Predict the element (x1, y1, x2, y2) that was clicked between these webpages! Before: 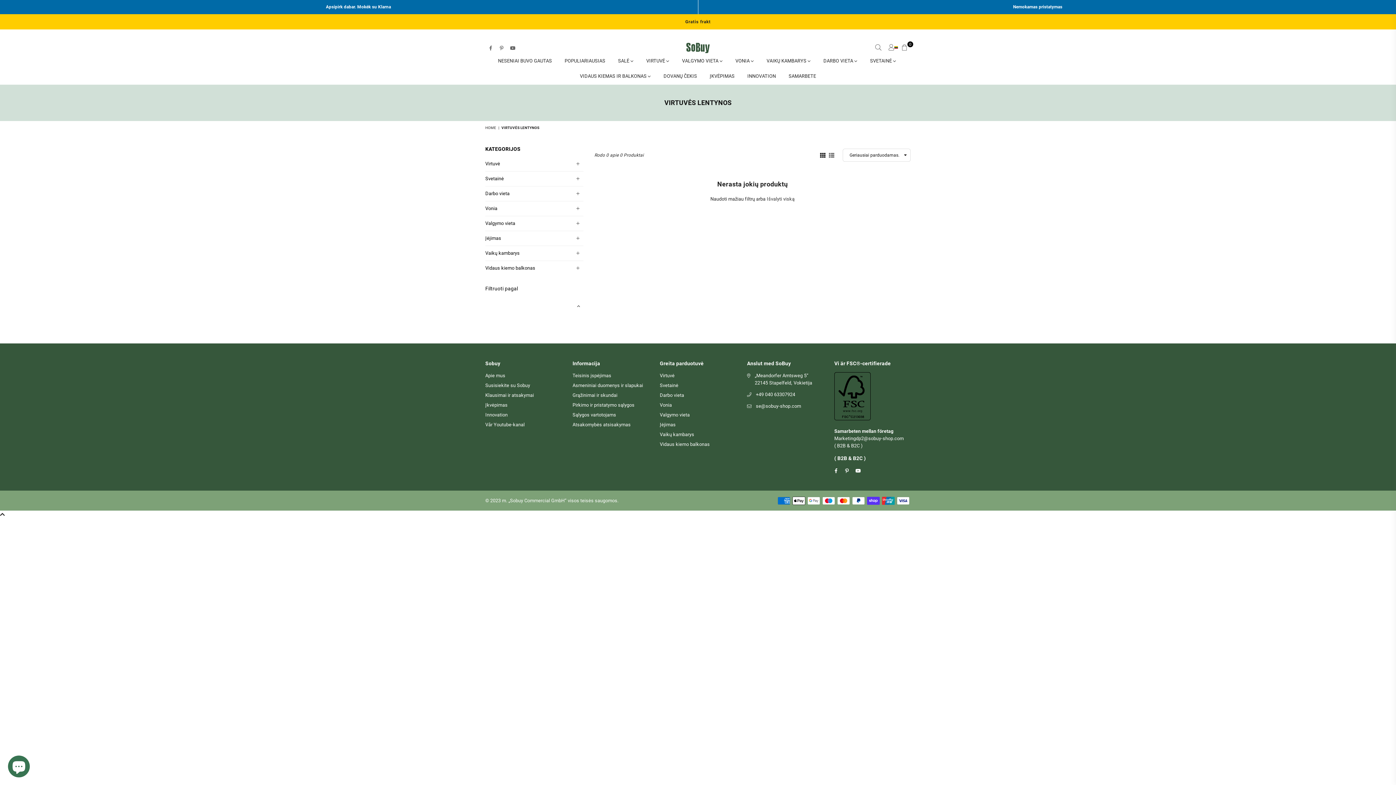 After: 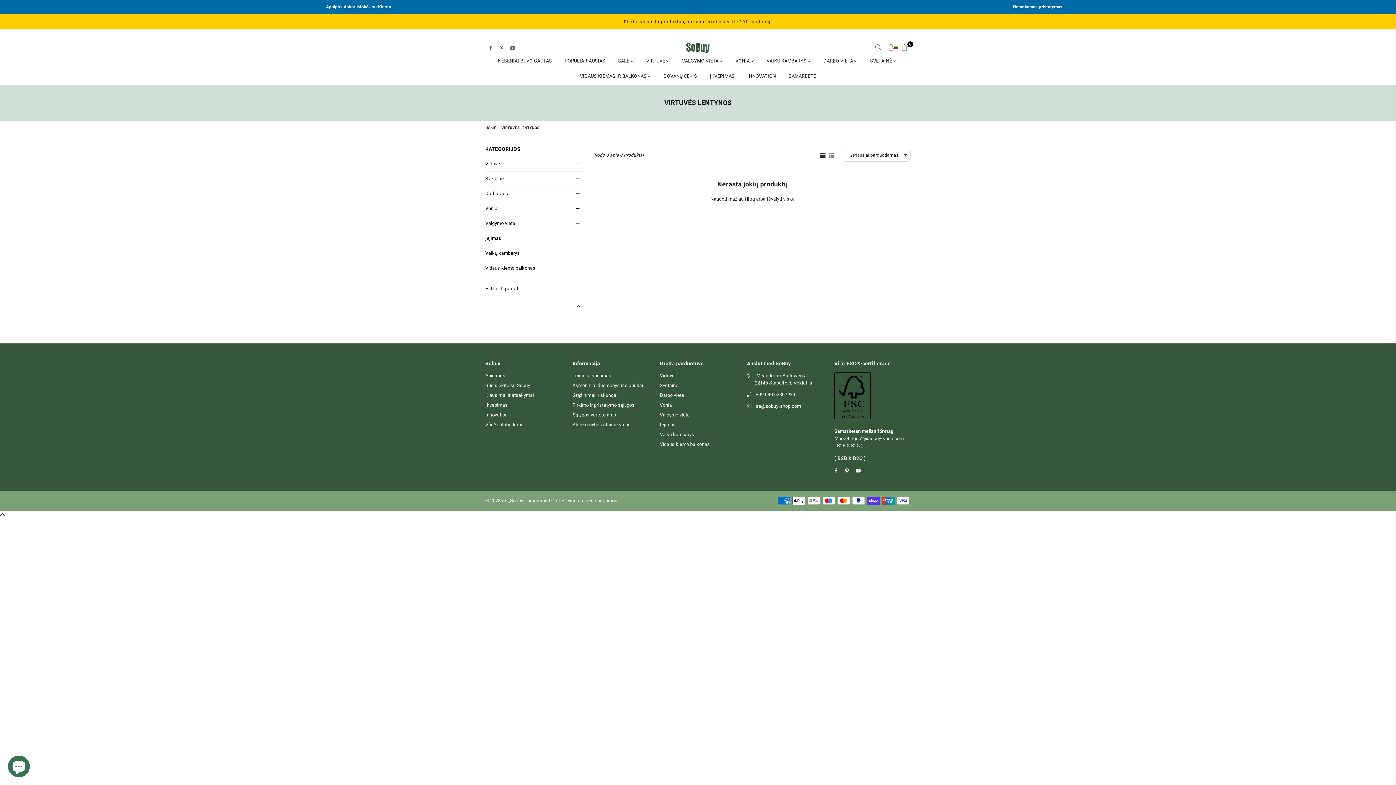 Action: label: Išvalyti viską bbox: (766, 196, 794, 201)